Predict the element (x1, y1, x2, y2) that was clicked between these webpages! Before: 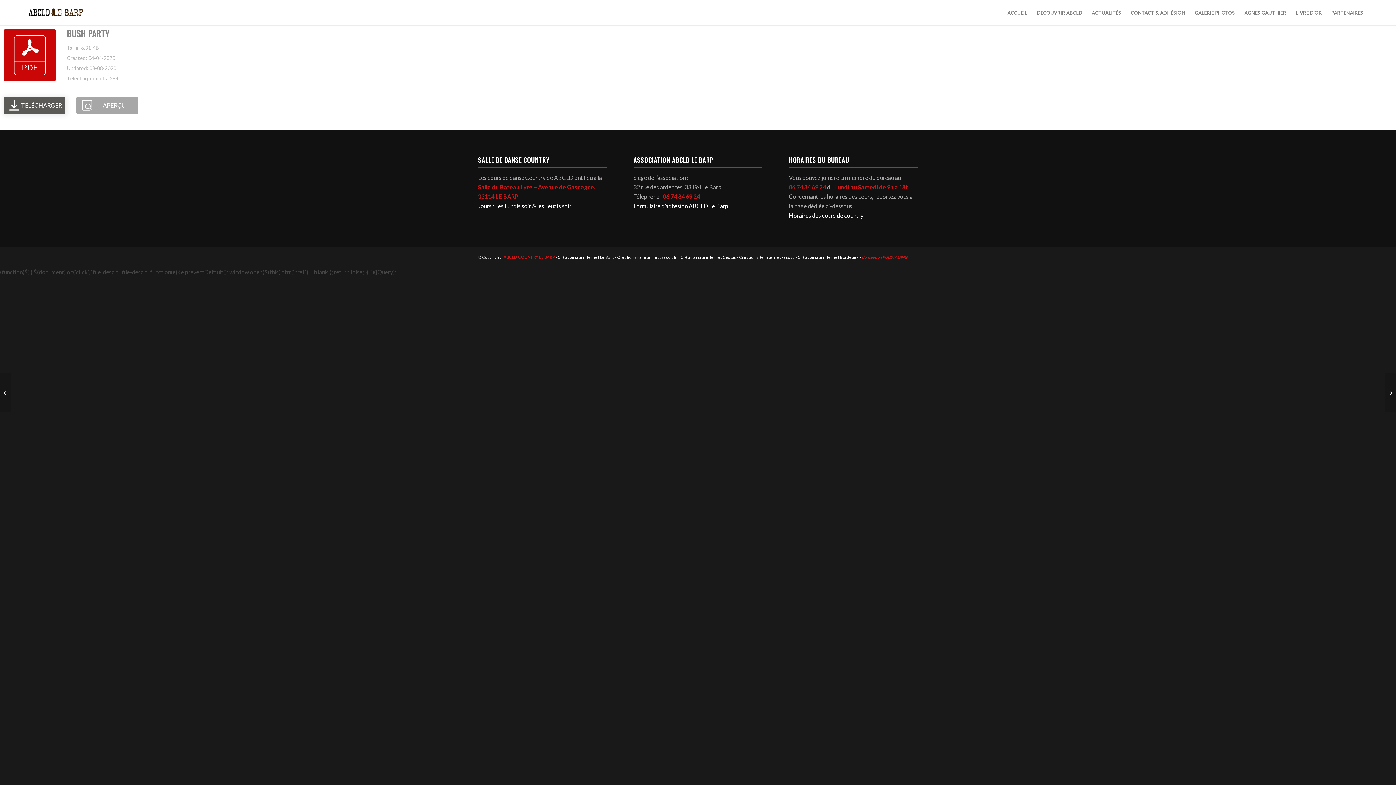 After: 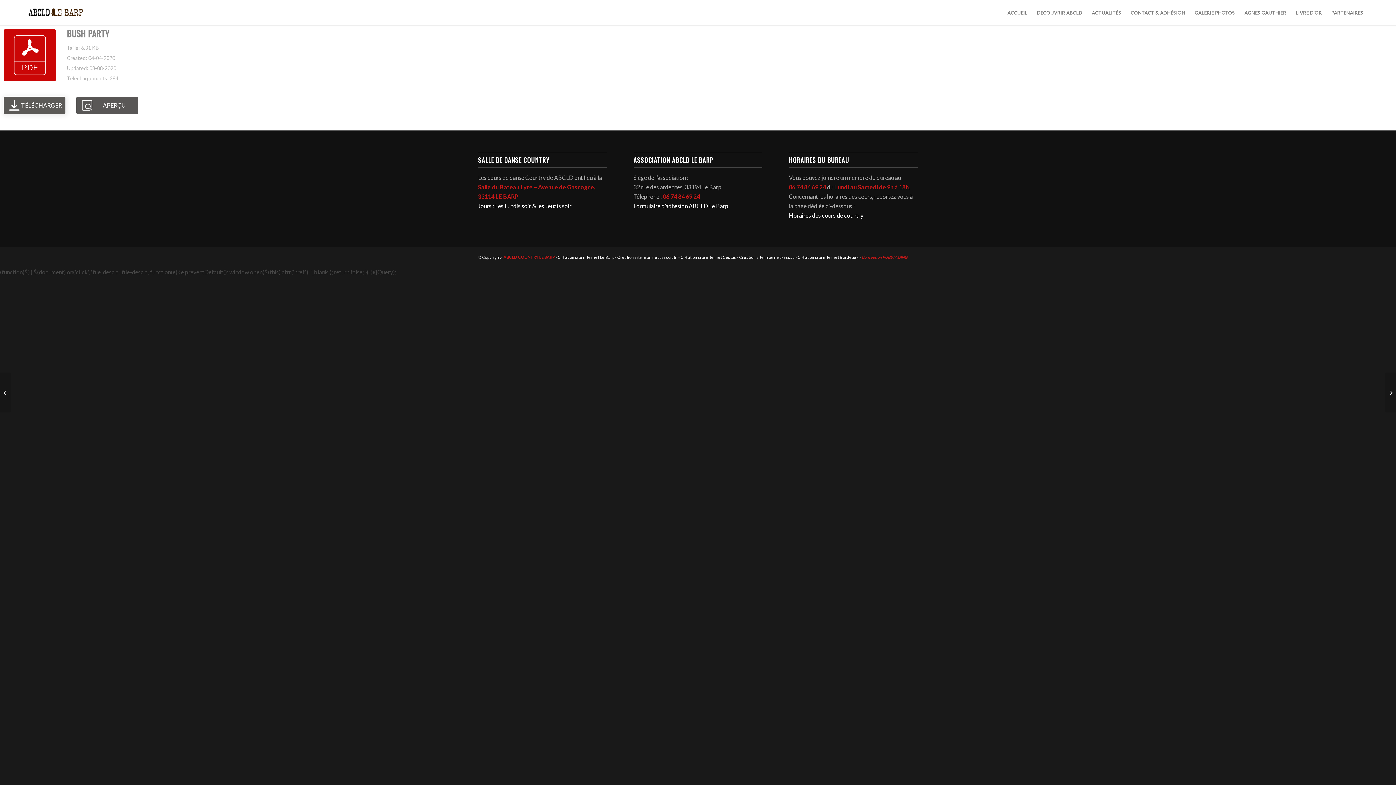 Action: bbox: (76, 96, 138, 114) label: APERÇU